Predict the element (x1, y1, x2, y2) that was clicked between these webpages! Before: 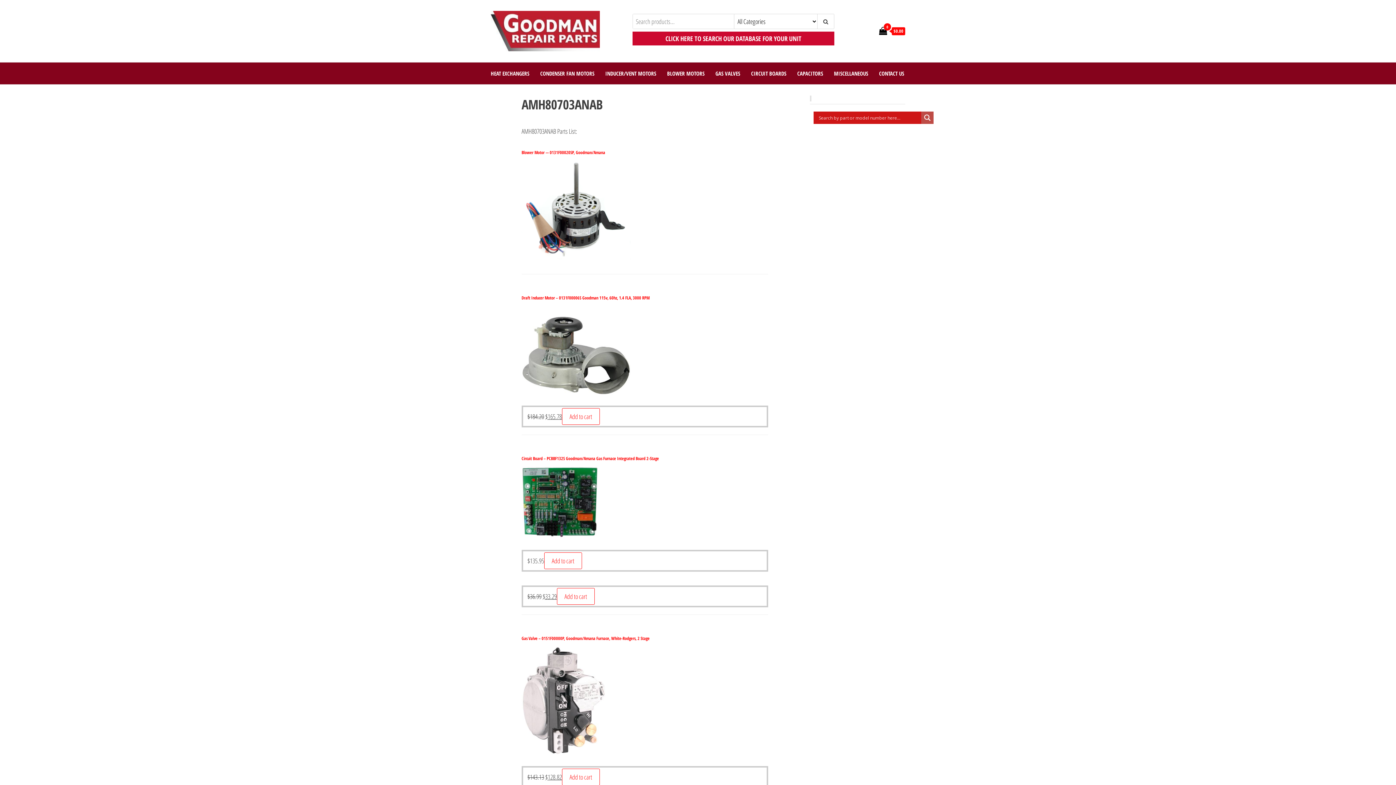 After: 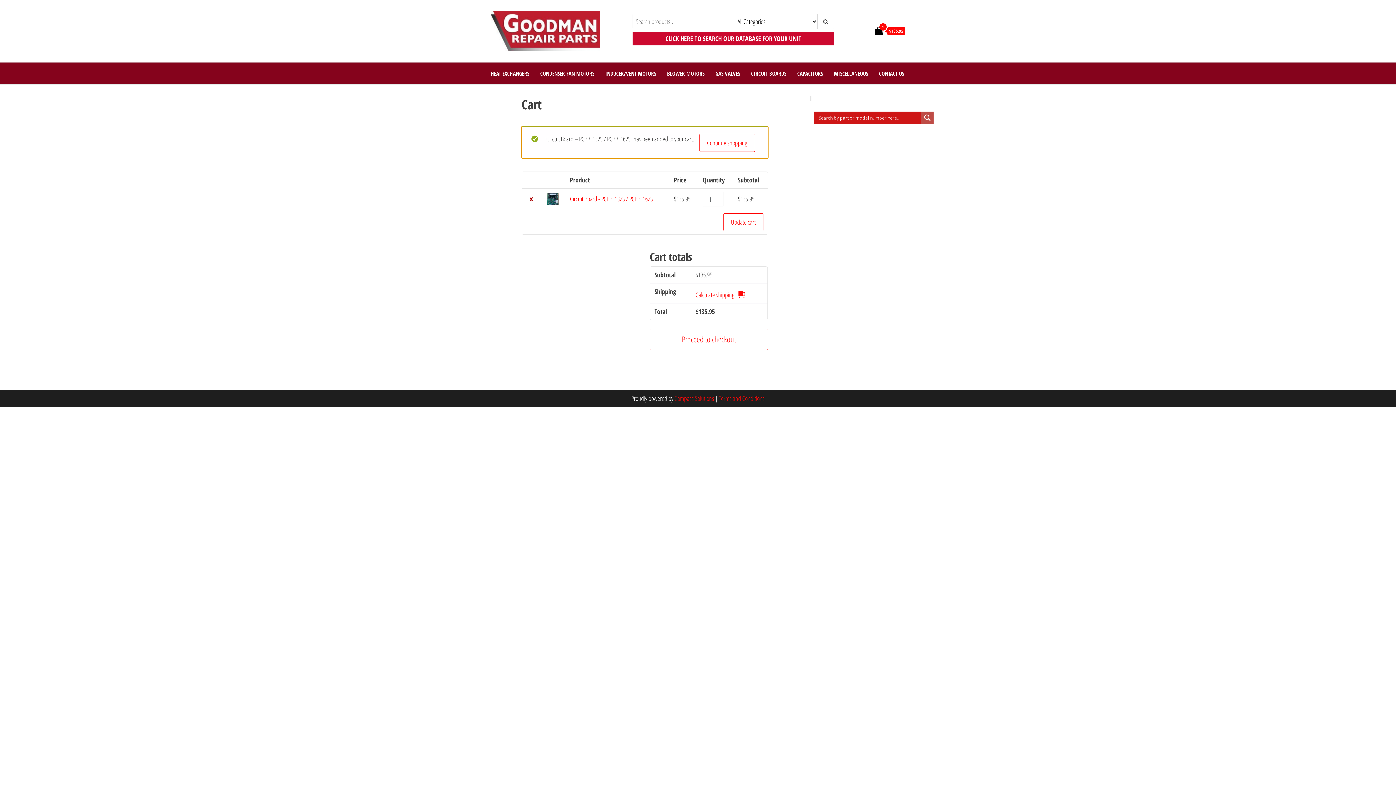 Action: bbox: (544, 552, 582, 569) label: Add to cart: “Circuit Board - PCBBF132S / PCBBF162S”